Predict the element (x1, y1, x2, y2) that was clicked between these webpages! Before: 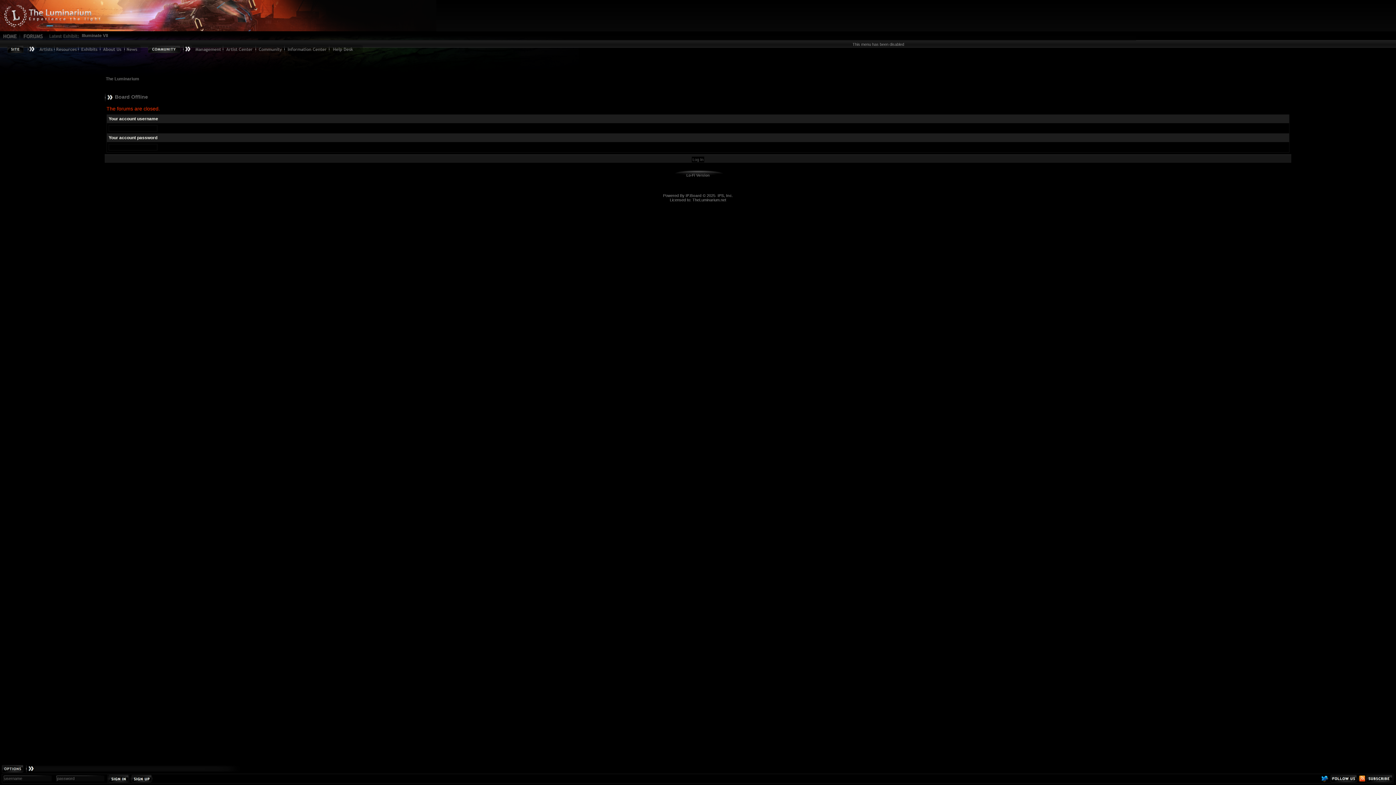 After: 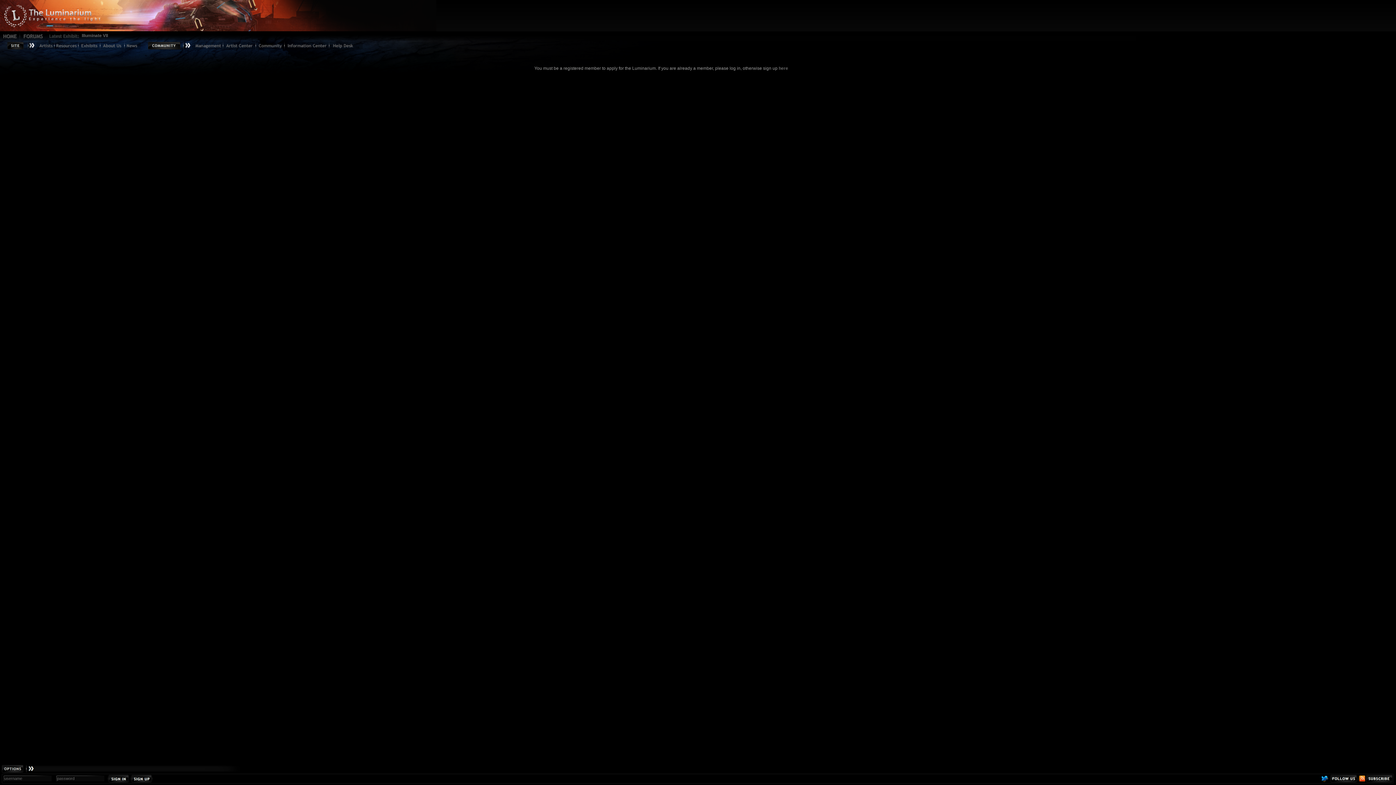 Action: bbox: (225, 46, 254, 52)